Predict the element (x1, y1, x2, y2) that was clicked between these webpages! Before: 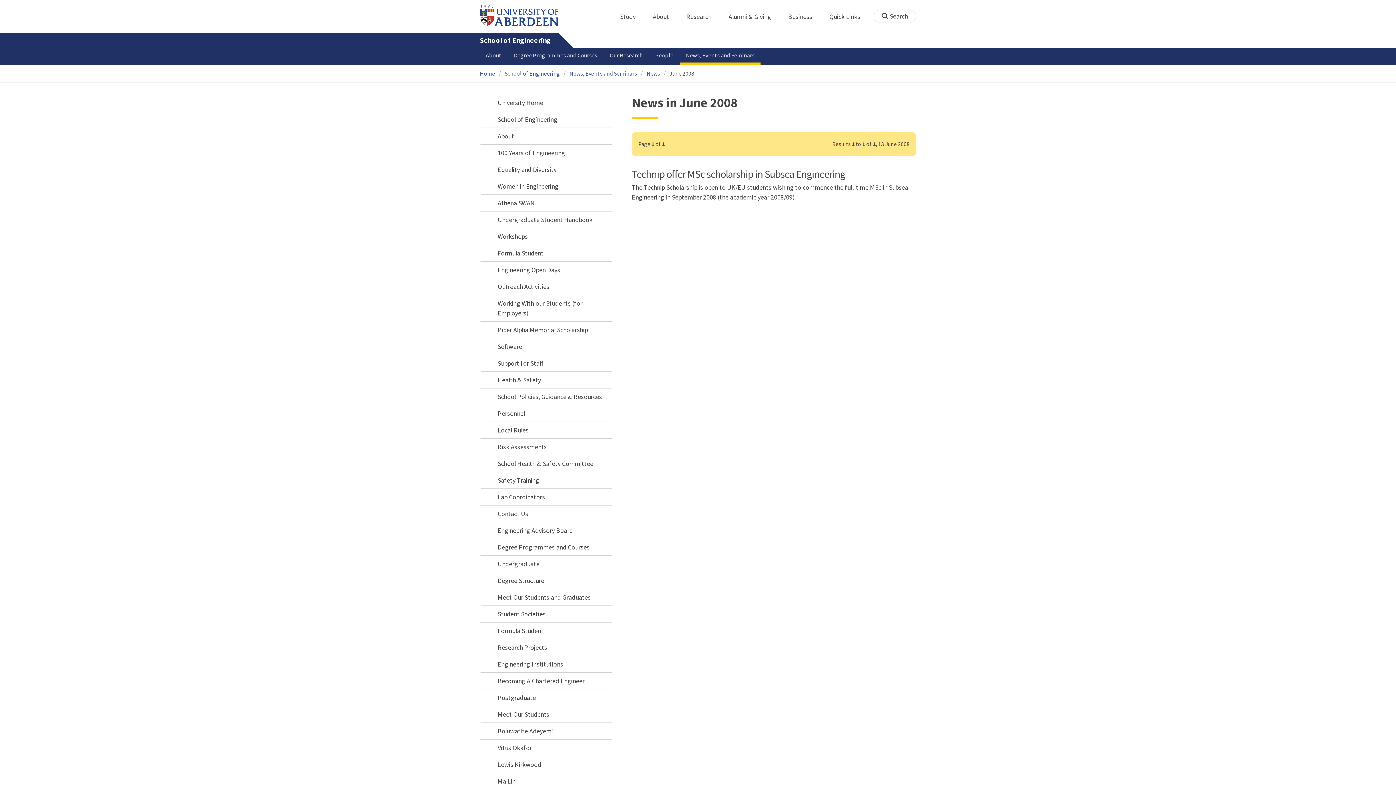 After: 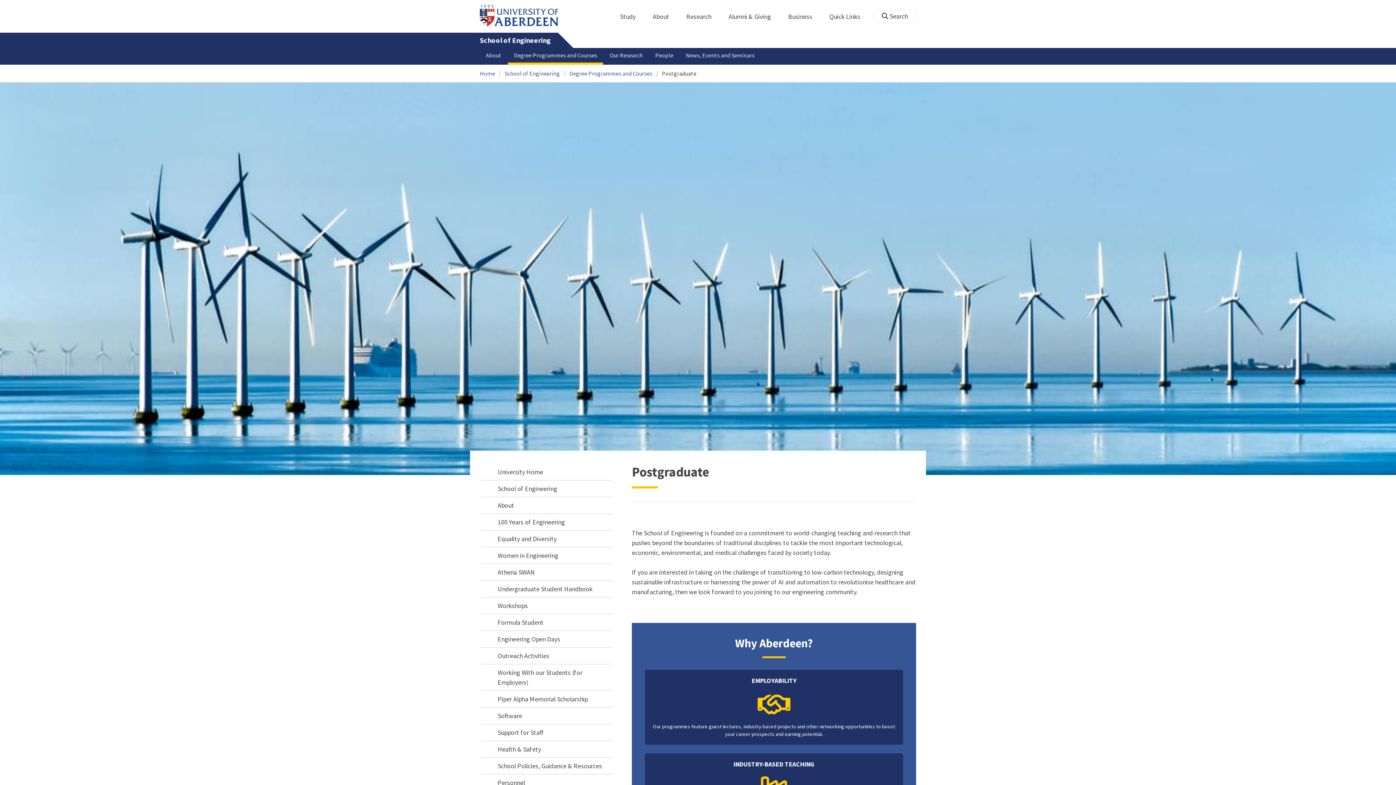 Action: bbox: (480, 689, 612, 706) label: Postgraduate